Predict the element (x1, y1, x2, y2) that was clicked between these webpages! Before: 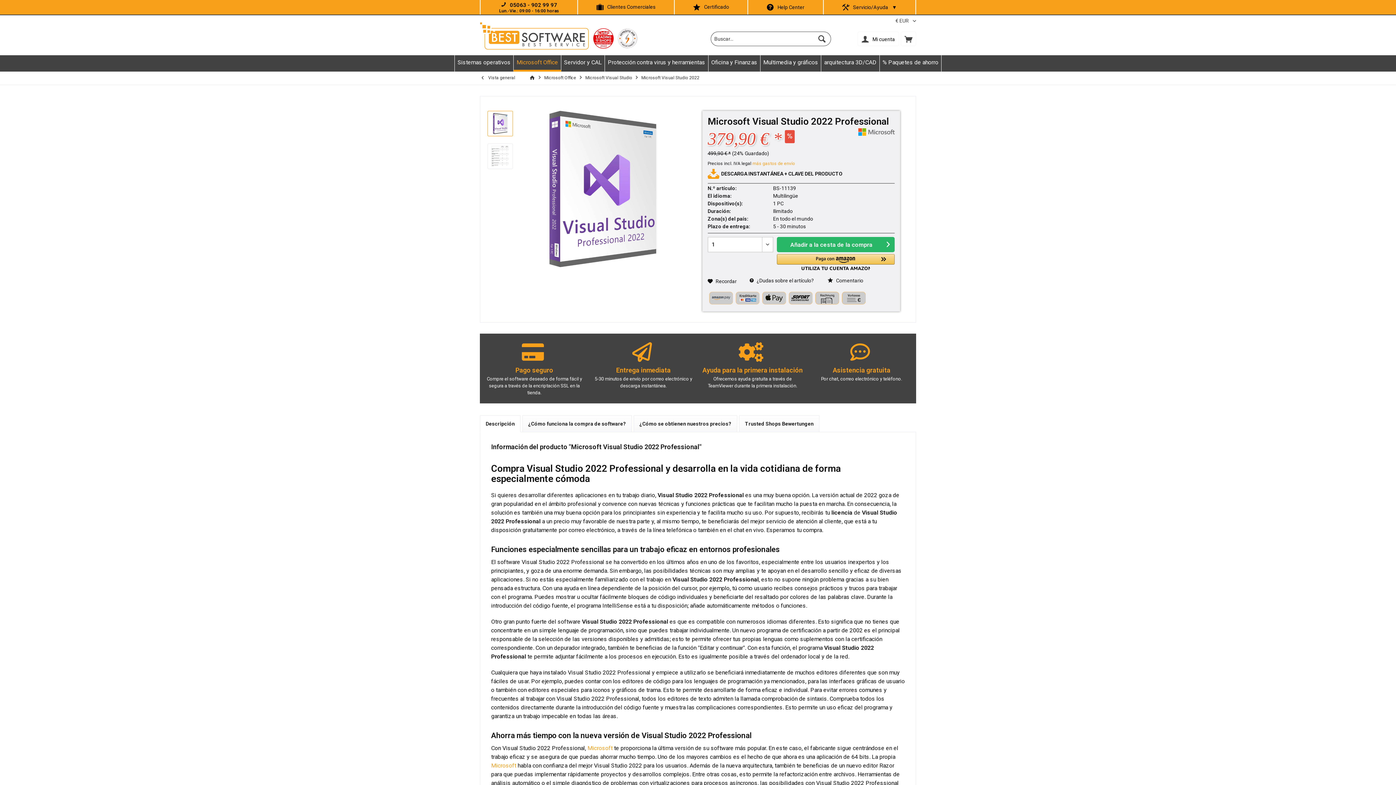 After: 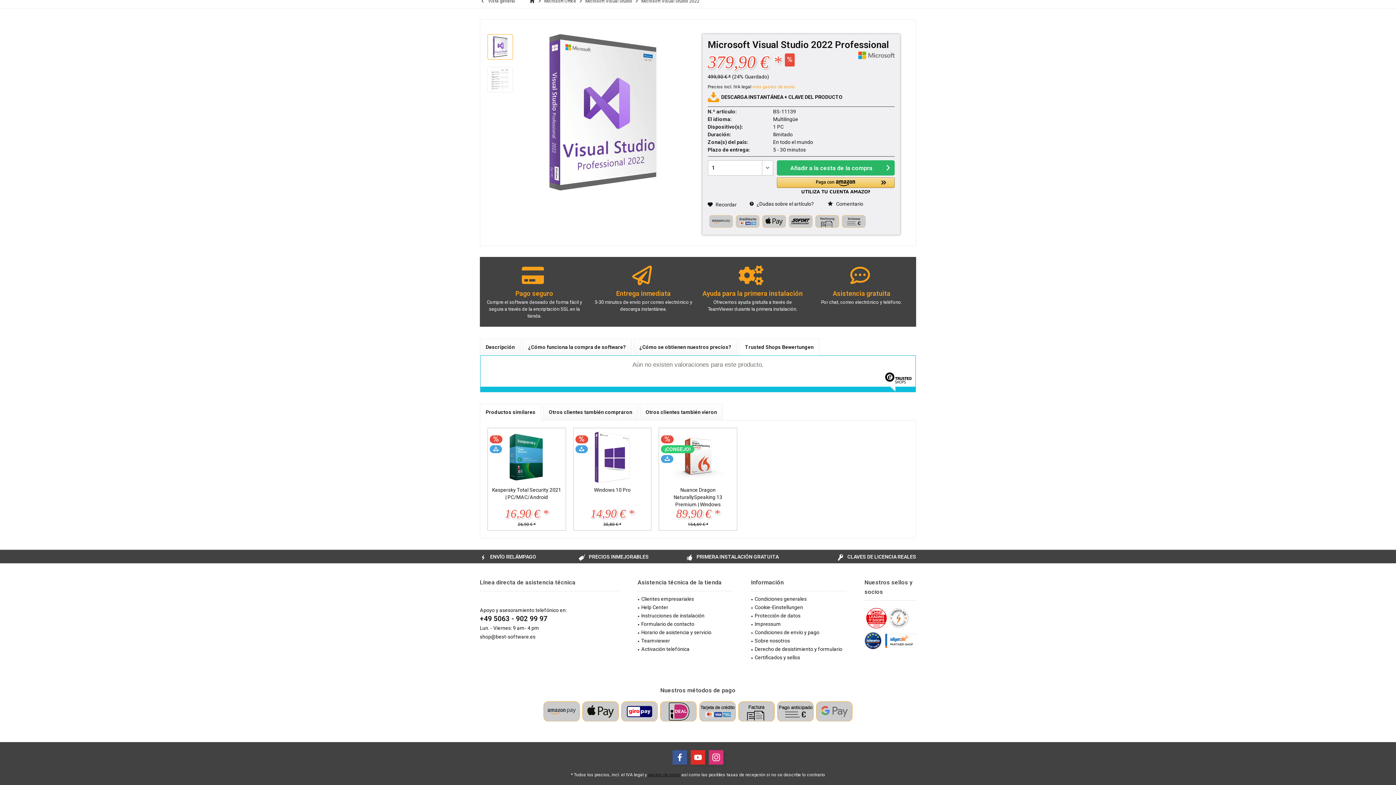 Action: label:  Comentario bbox: (827, 277, 863, 285)